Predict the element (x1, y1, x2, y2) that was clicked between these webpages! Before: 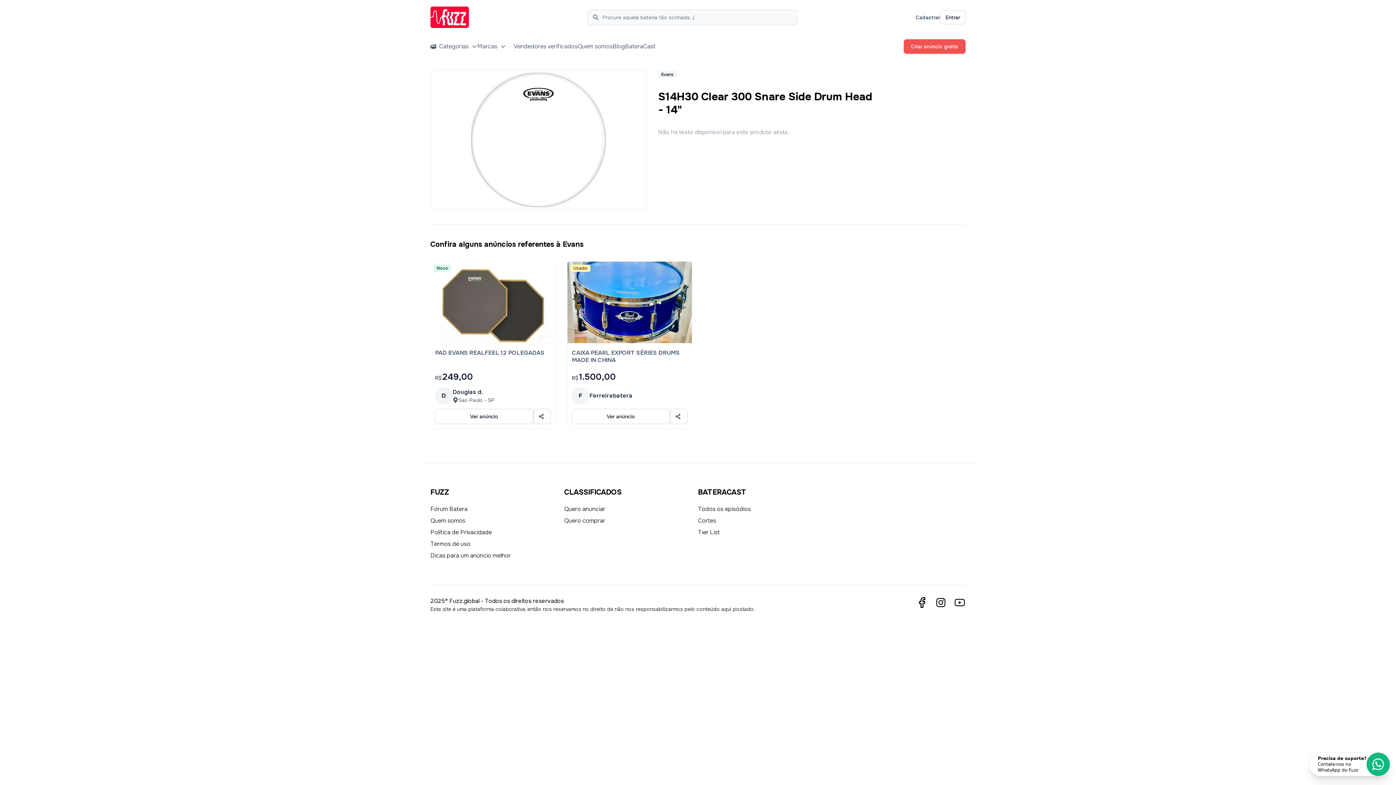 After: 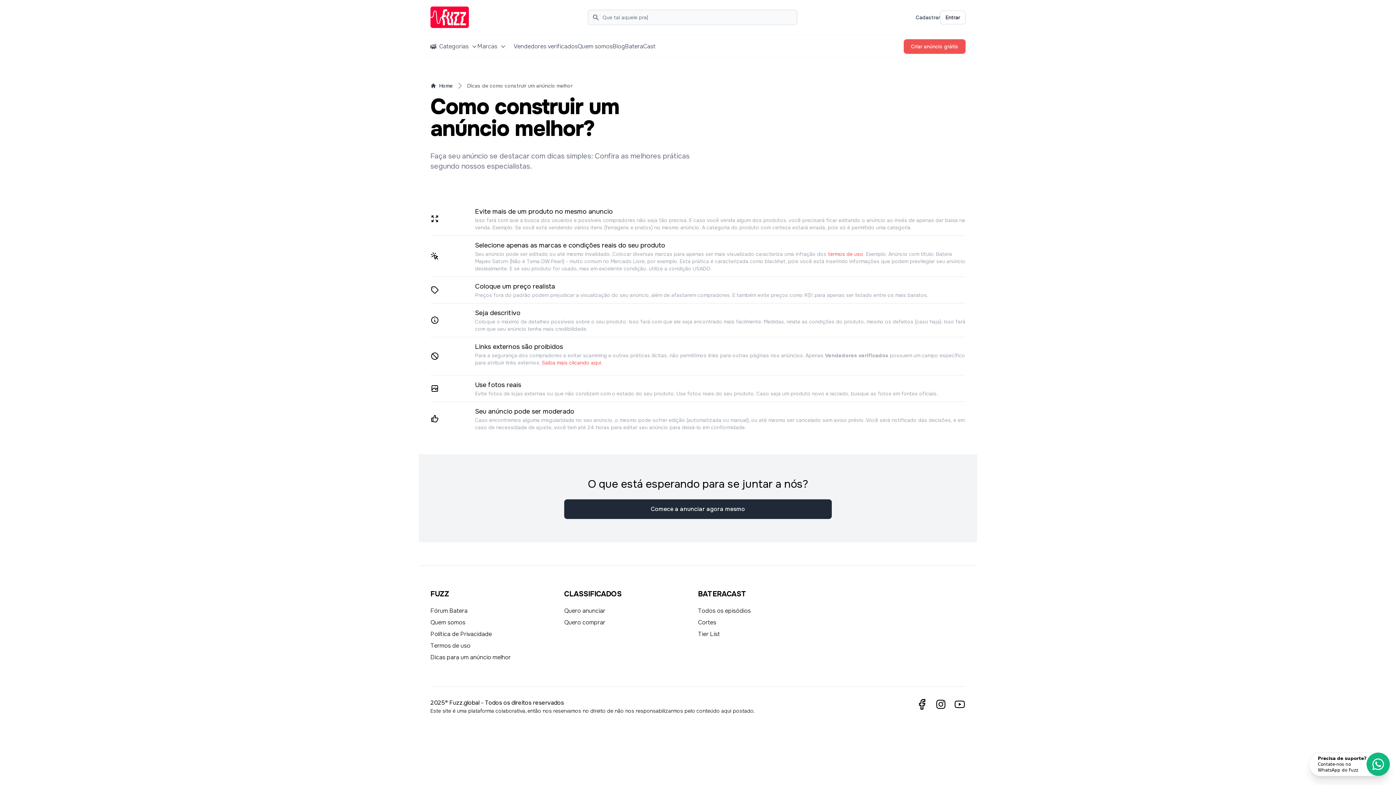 Action: bbox: (430, 550, 564, 561) label: Dicas para um anúncio melhor